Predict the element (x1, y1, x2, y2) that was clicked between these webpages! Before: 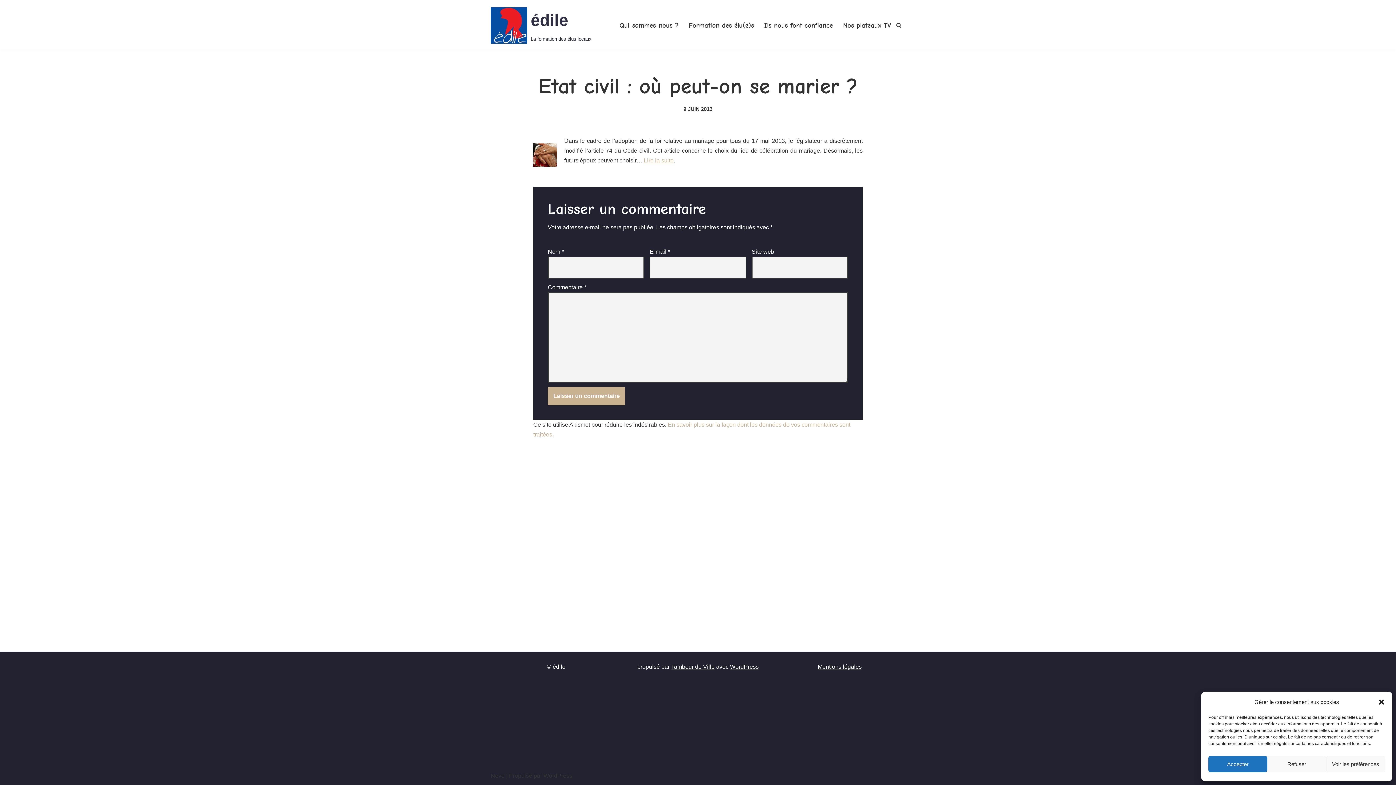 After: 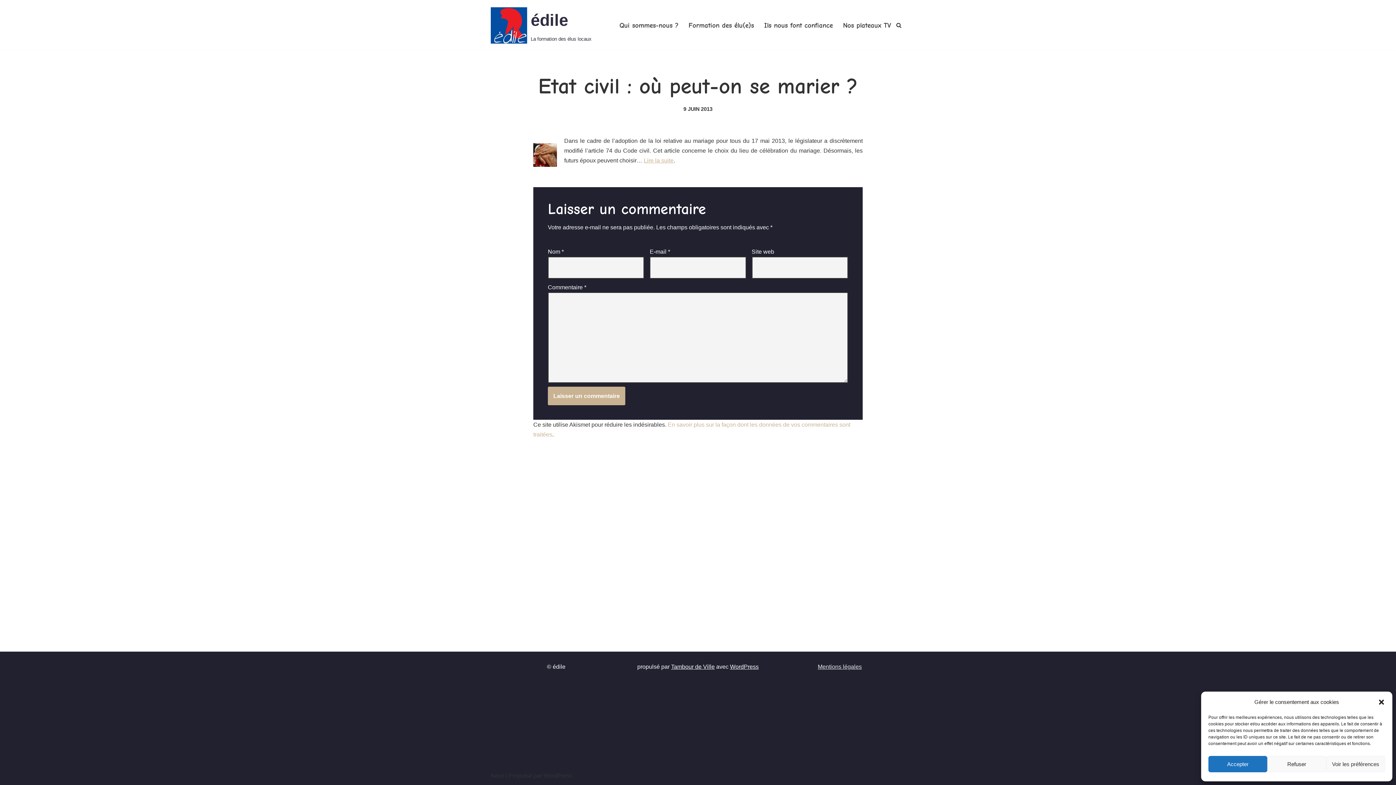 Action: label: Mentions légales bbox: (818, 664, 862, 670)